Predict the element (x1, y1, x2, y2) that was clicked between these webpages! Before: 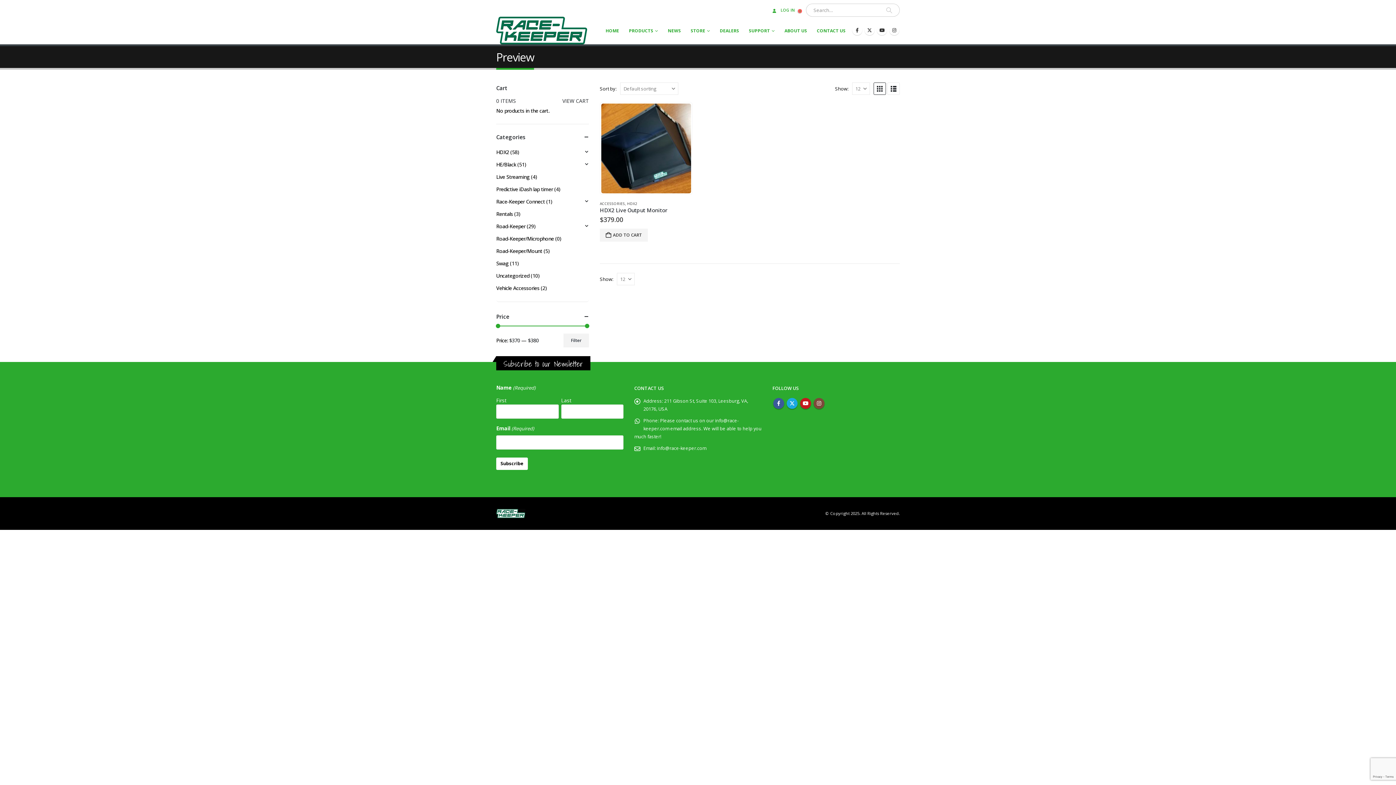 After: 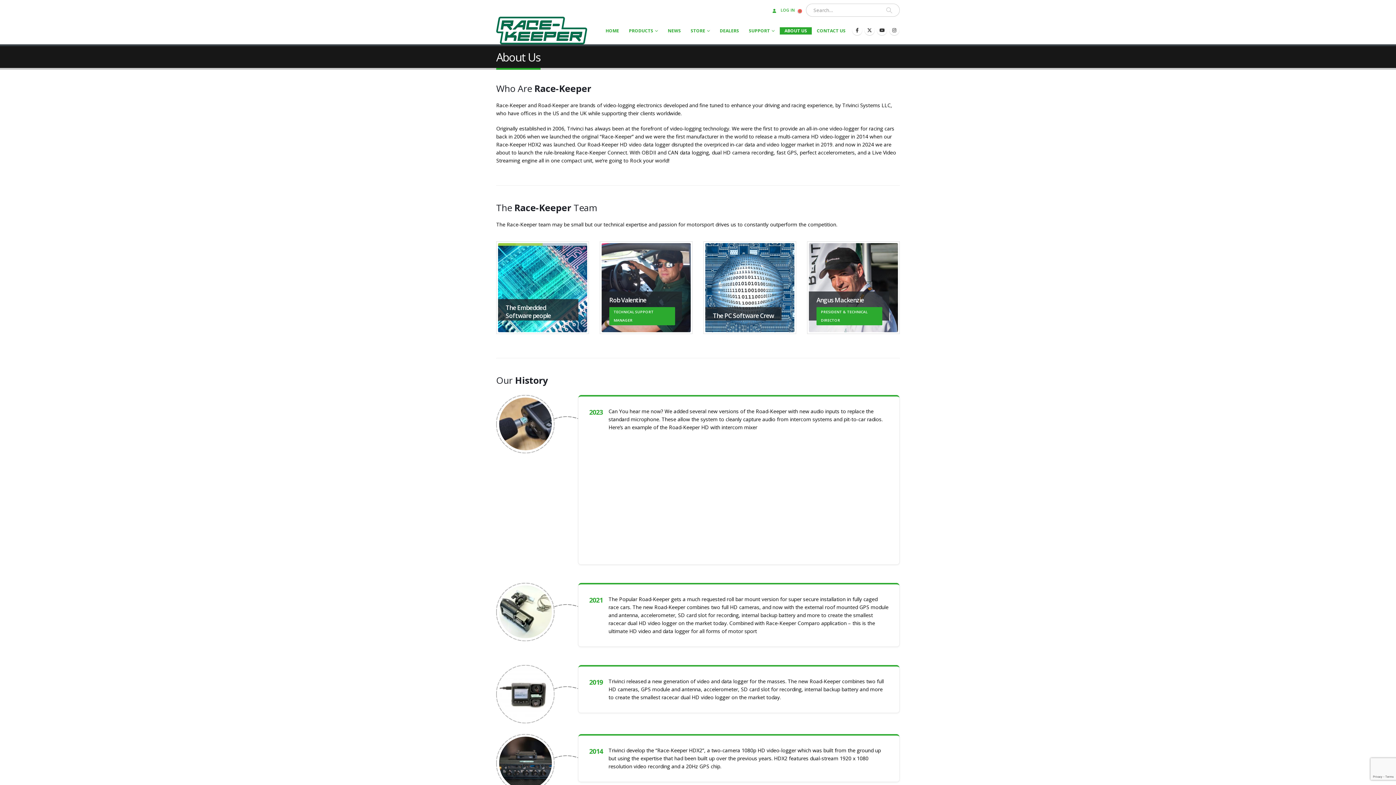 Action: bbox: (780, 27, 812, 34) label: ABOUT US